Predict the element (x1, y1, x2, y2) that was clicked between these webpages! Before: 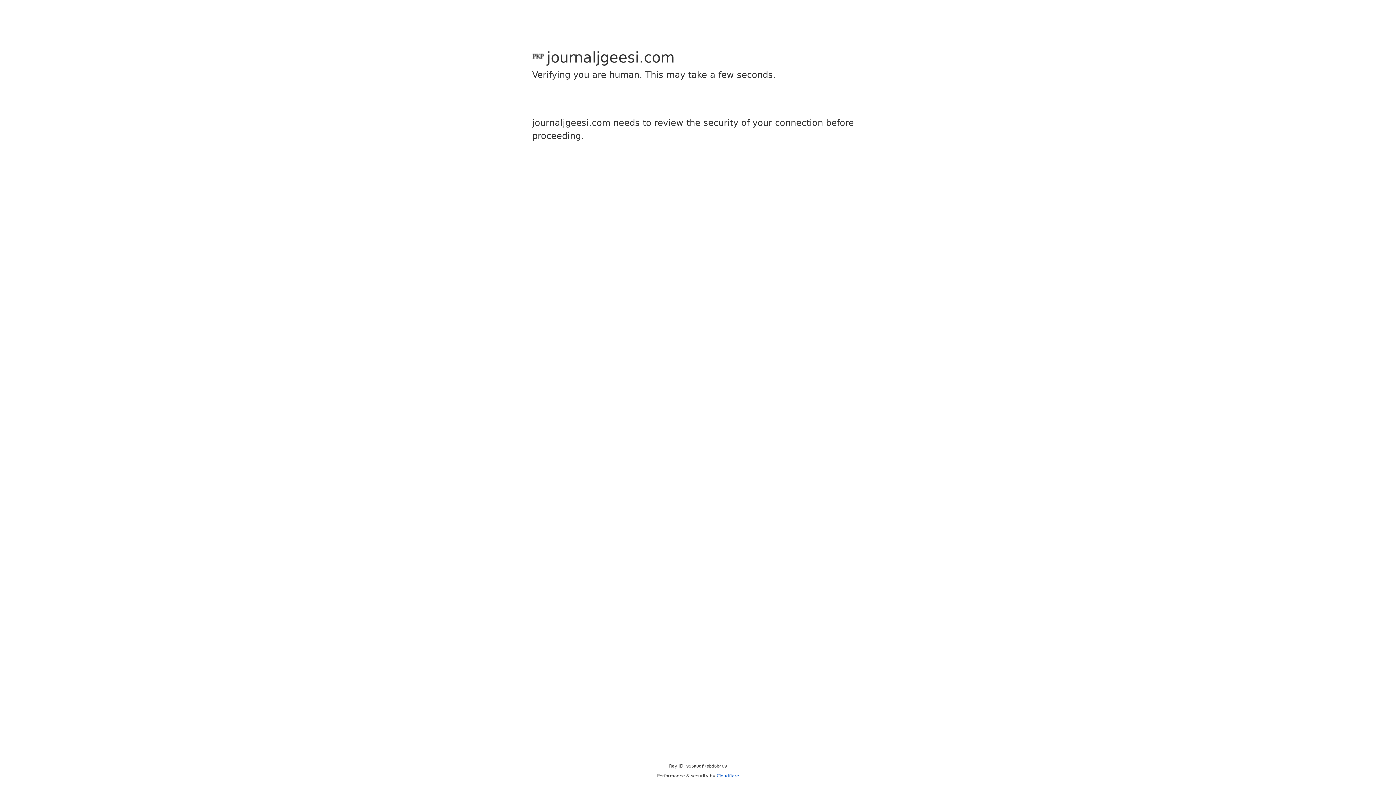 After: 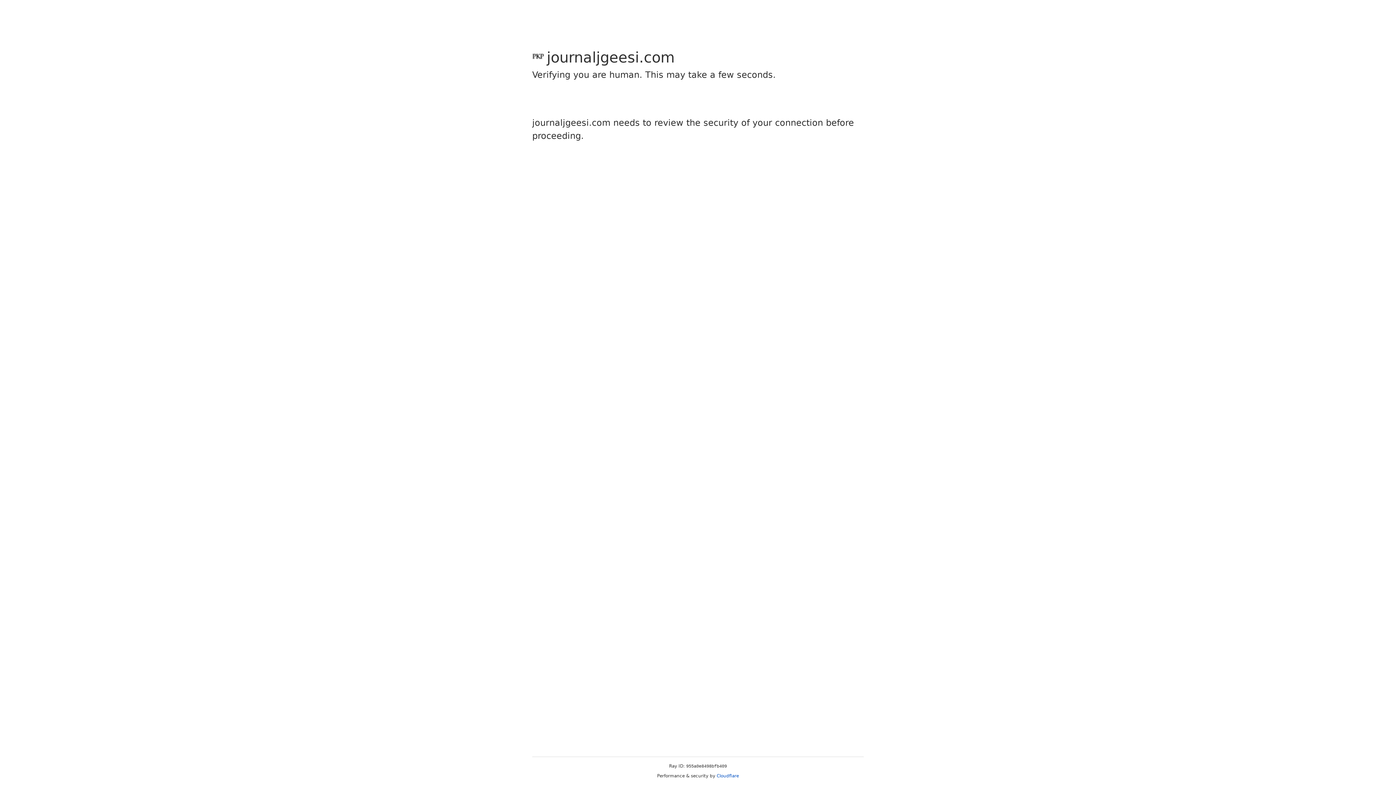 Action: bbox: (716, 773, 739, 778) label: Cloudflare